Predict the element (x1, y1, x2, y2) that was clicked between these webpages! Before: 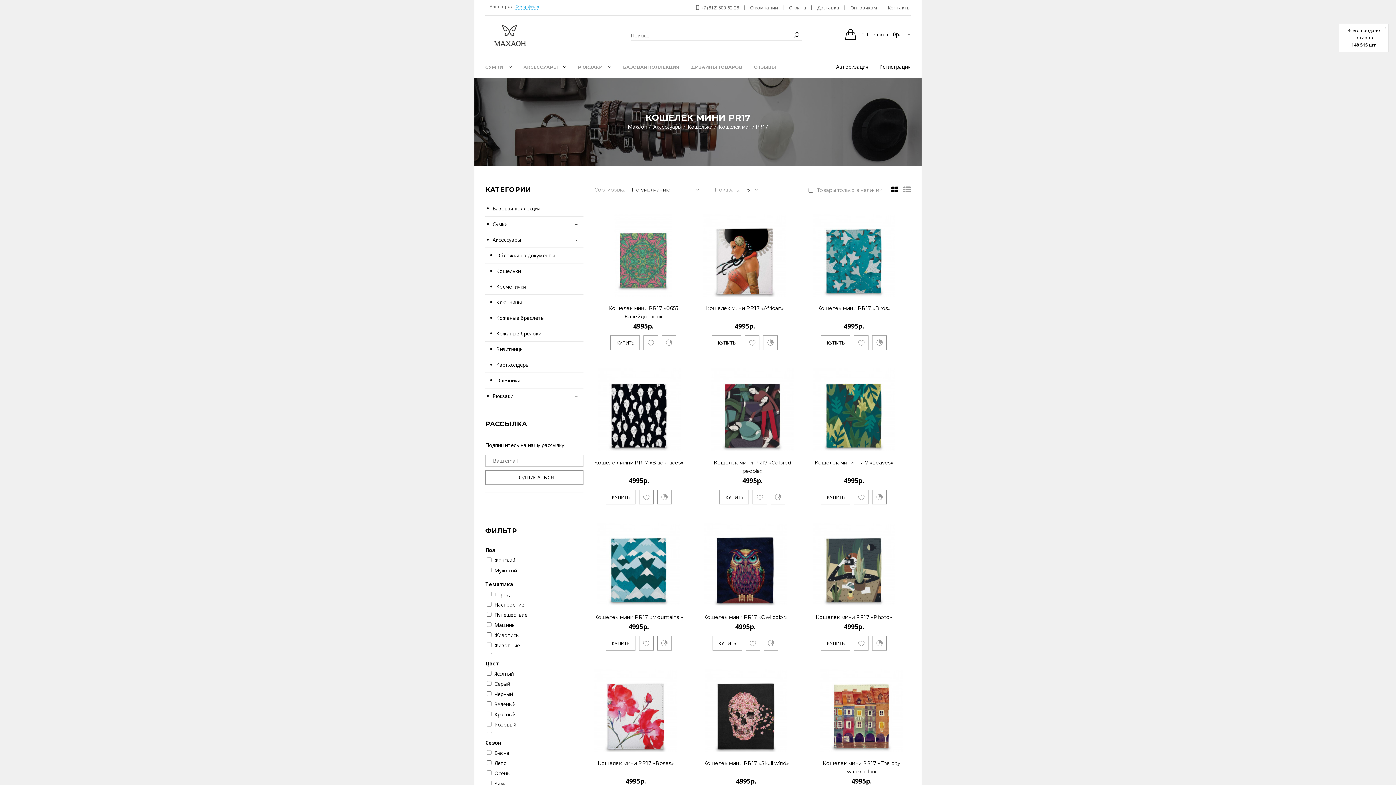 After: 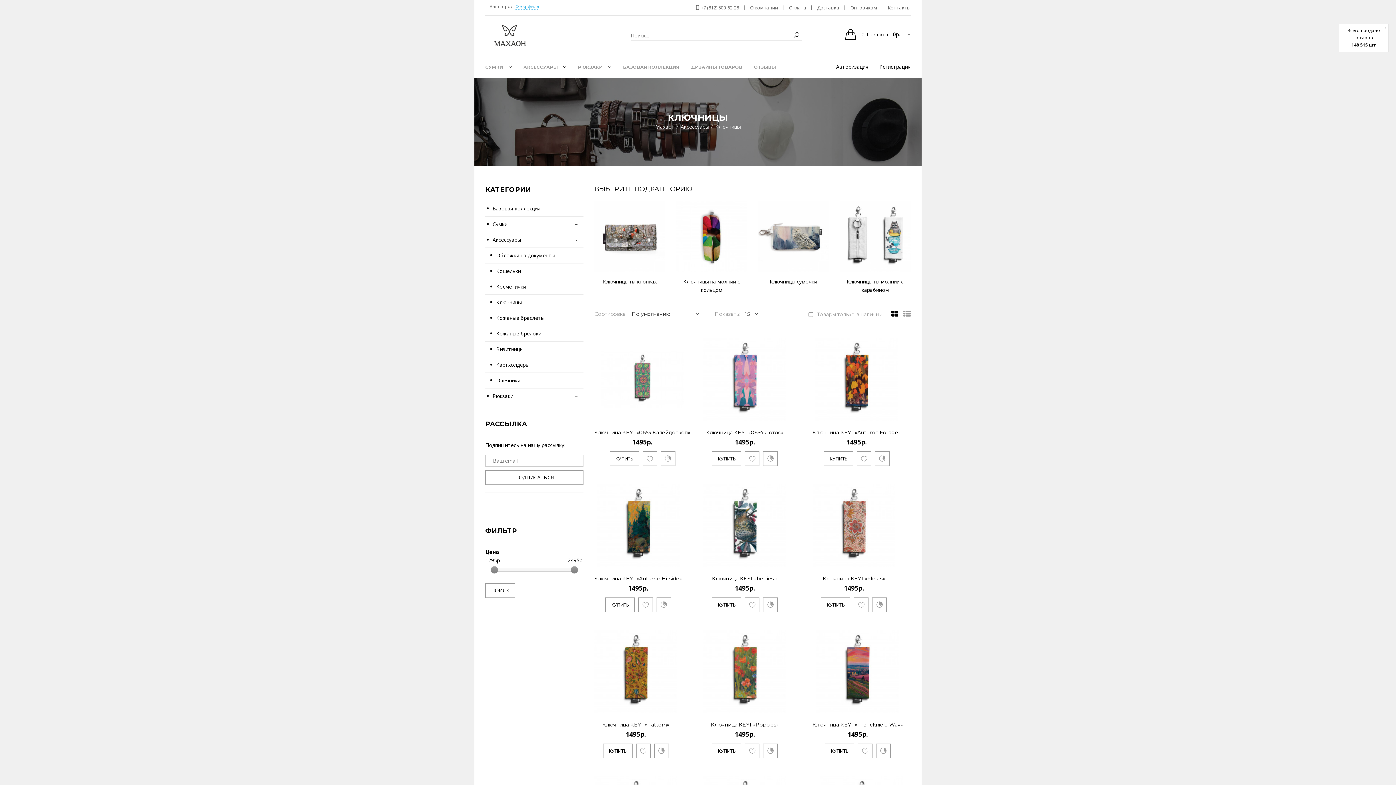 Action: label: Ключницы bbox: (485, 294, 583, 310)